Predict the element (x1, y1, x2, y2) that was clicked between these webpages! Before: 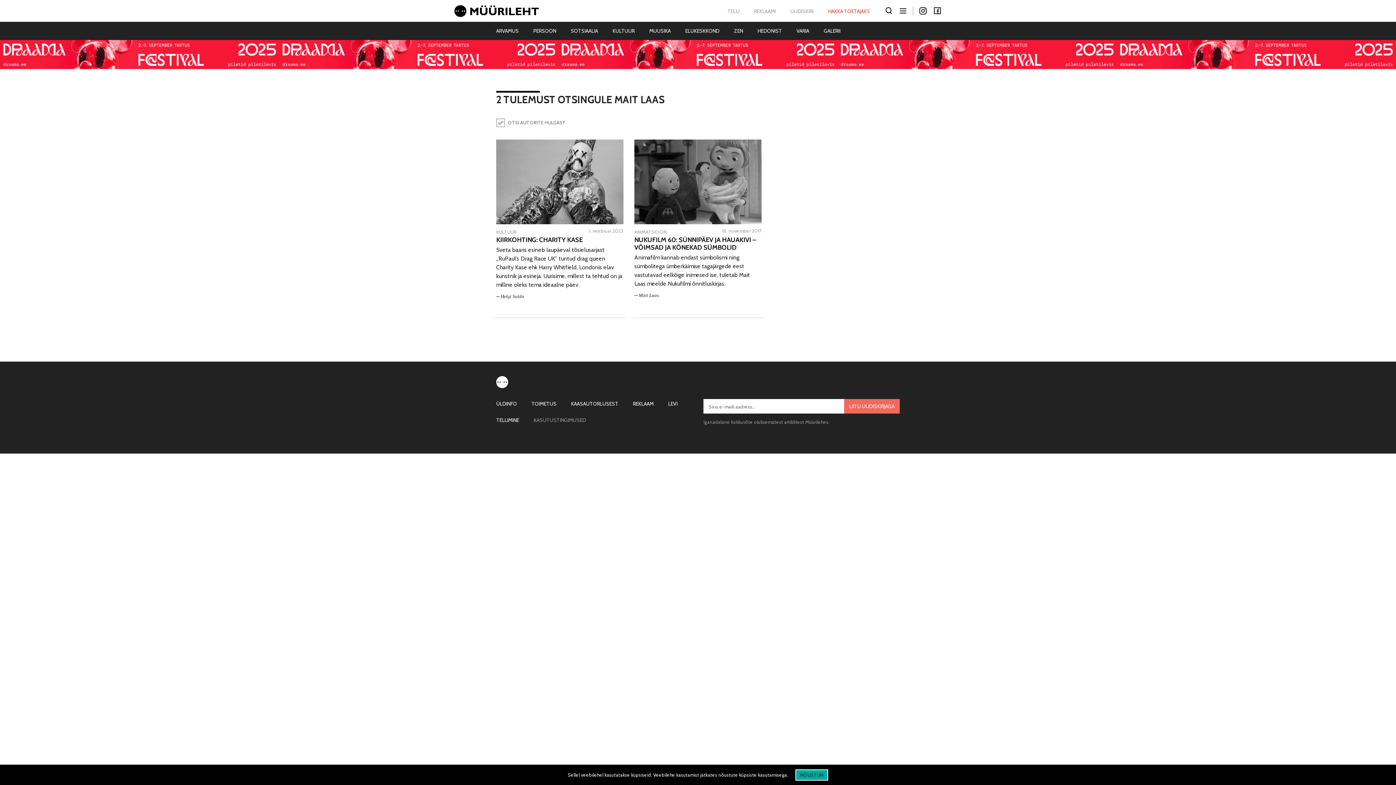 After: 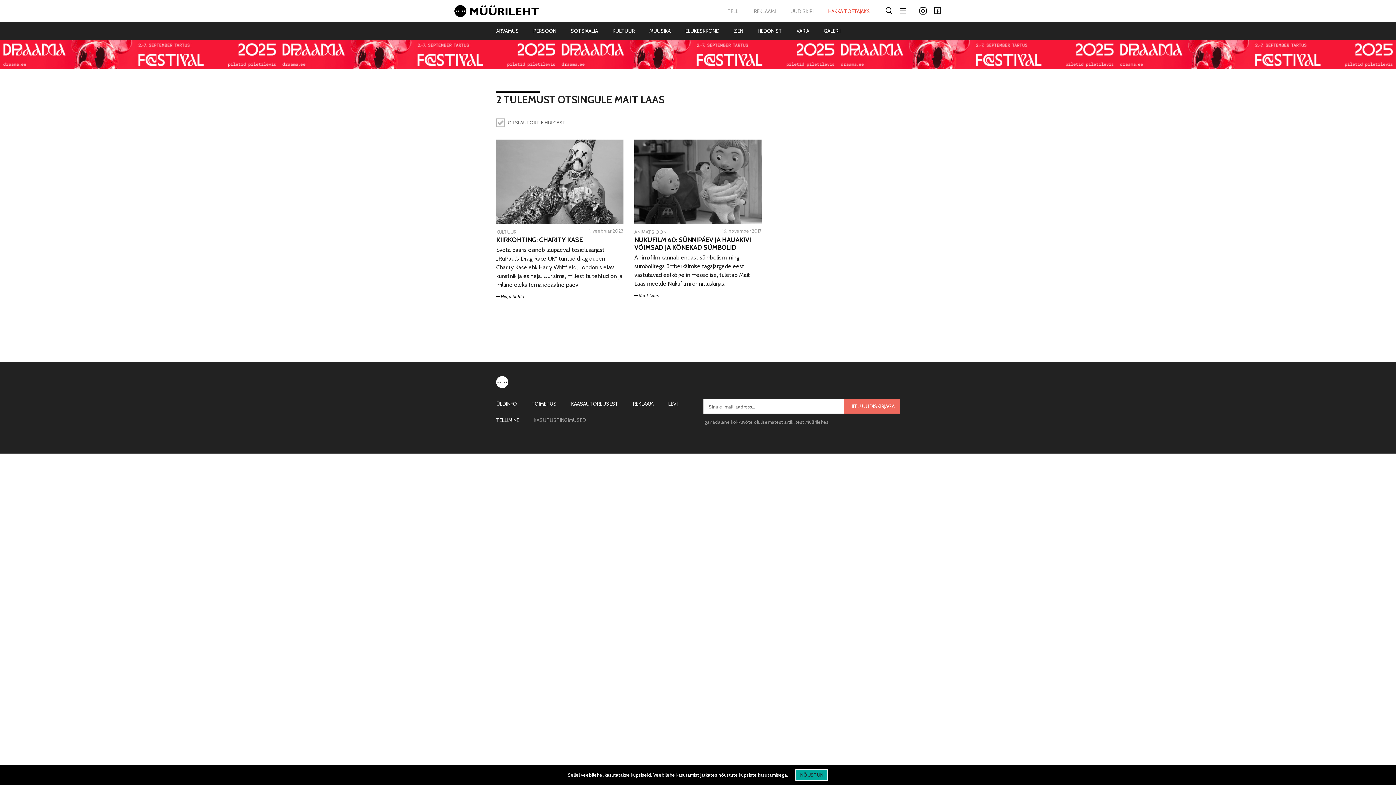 Action: bbox: (918, 6, 927, 15) label: Instagram